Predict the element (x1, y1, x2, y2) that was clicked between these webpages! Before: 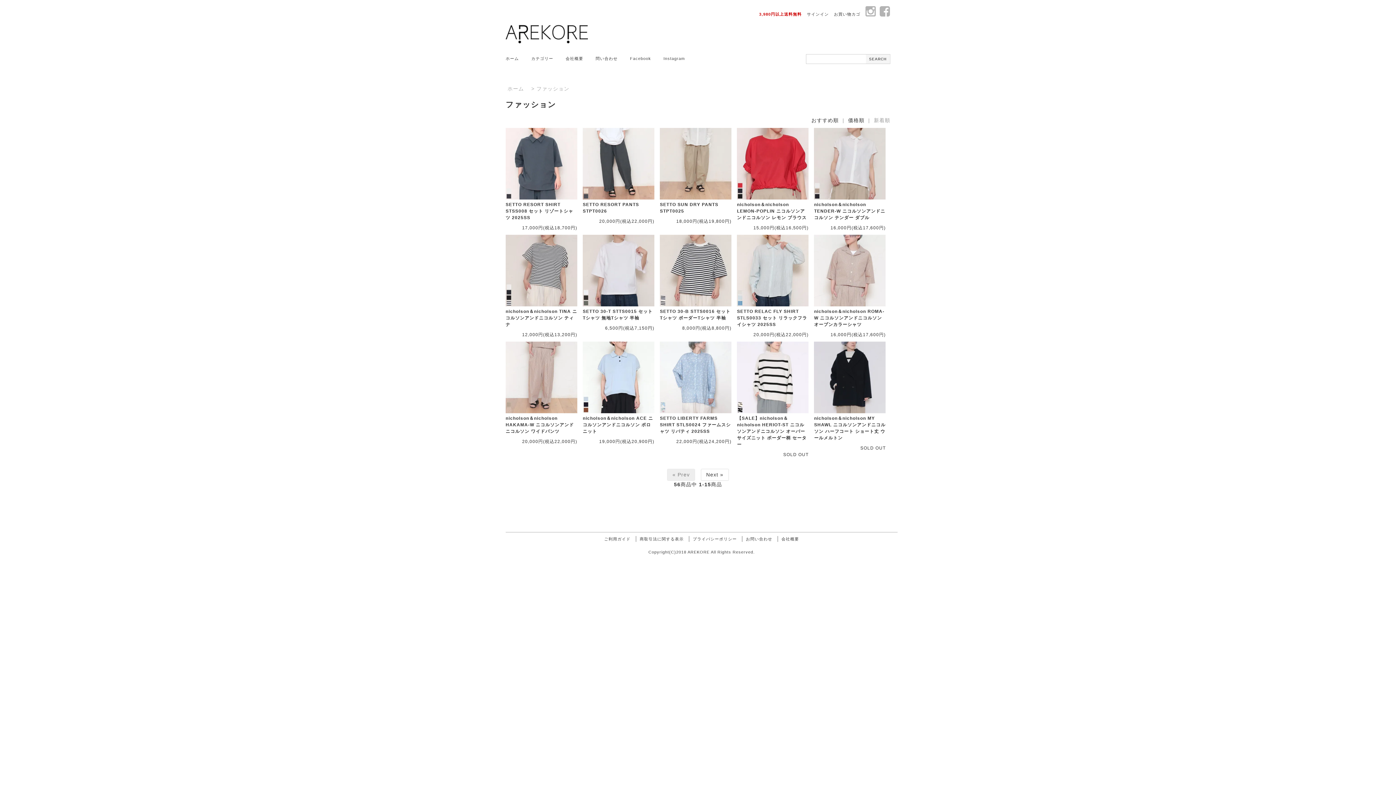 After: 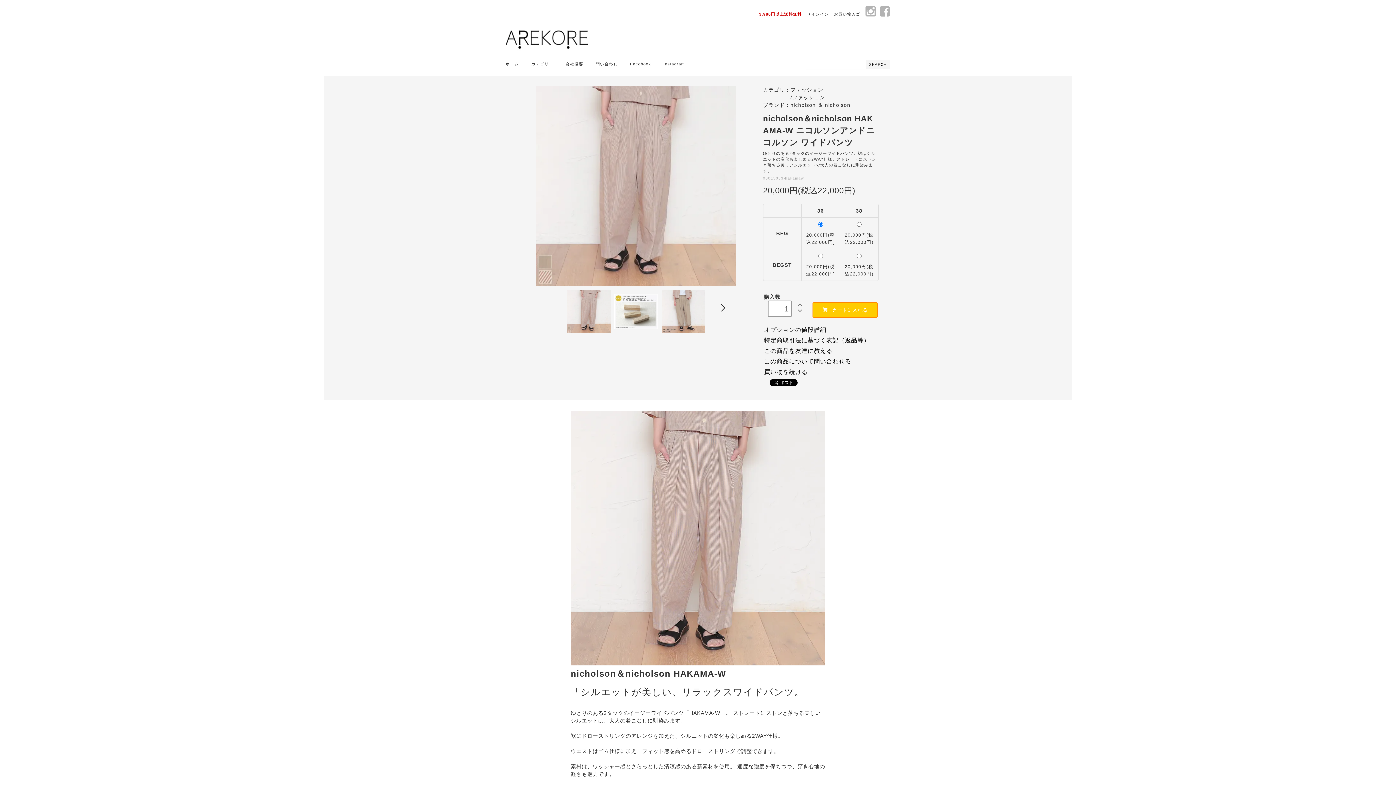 Action: bbox: (505, 415, 574, 434) label: nicholson＆nicholson HAKAMA-W ニコルソンアンドニコルソン ワイドパンツ